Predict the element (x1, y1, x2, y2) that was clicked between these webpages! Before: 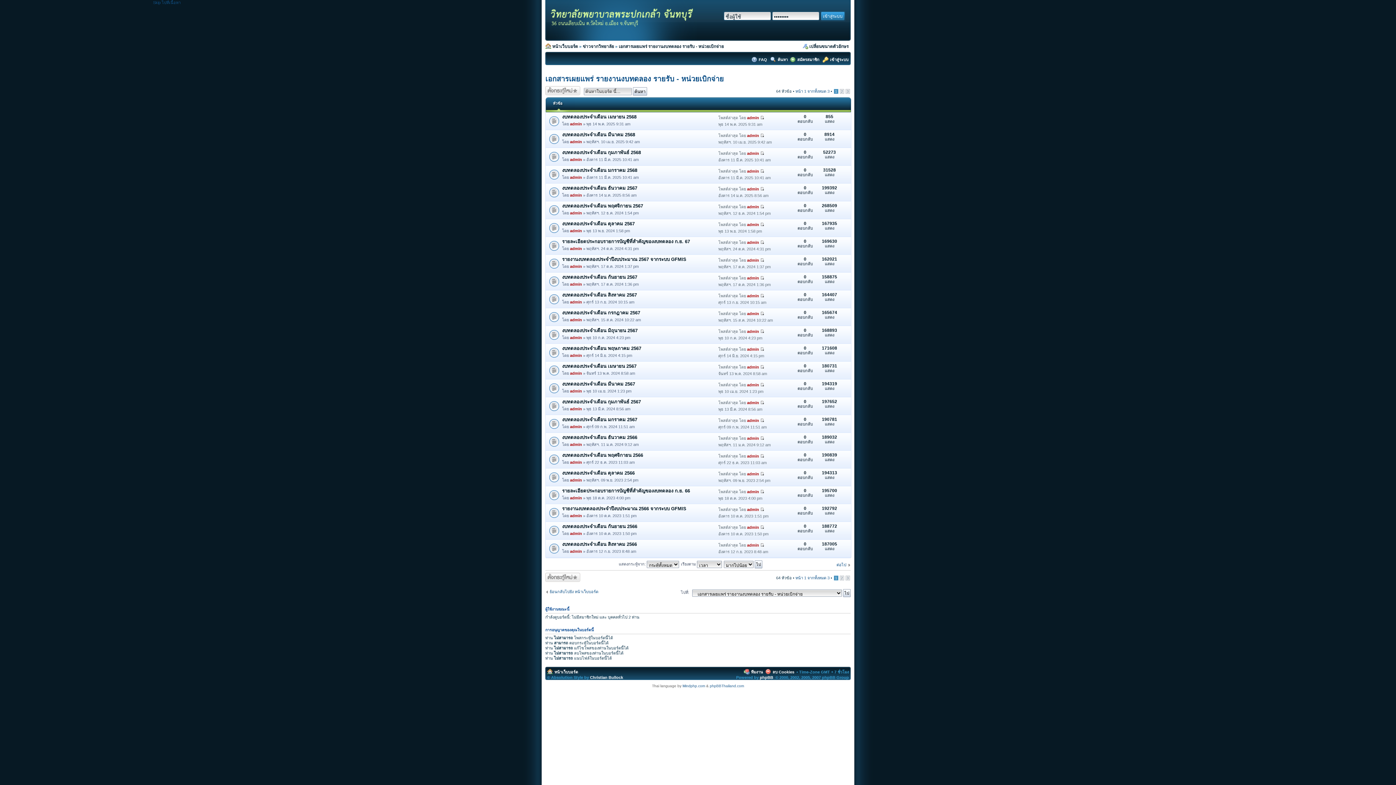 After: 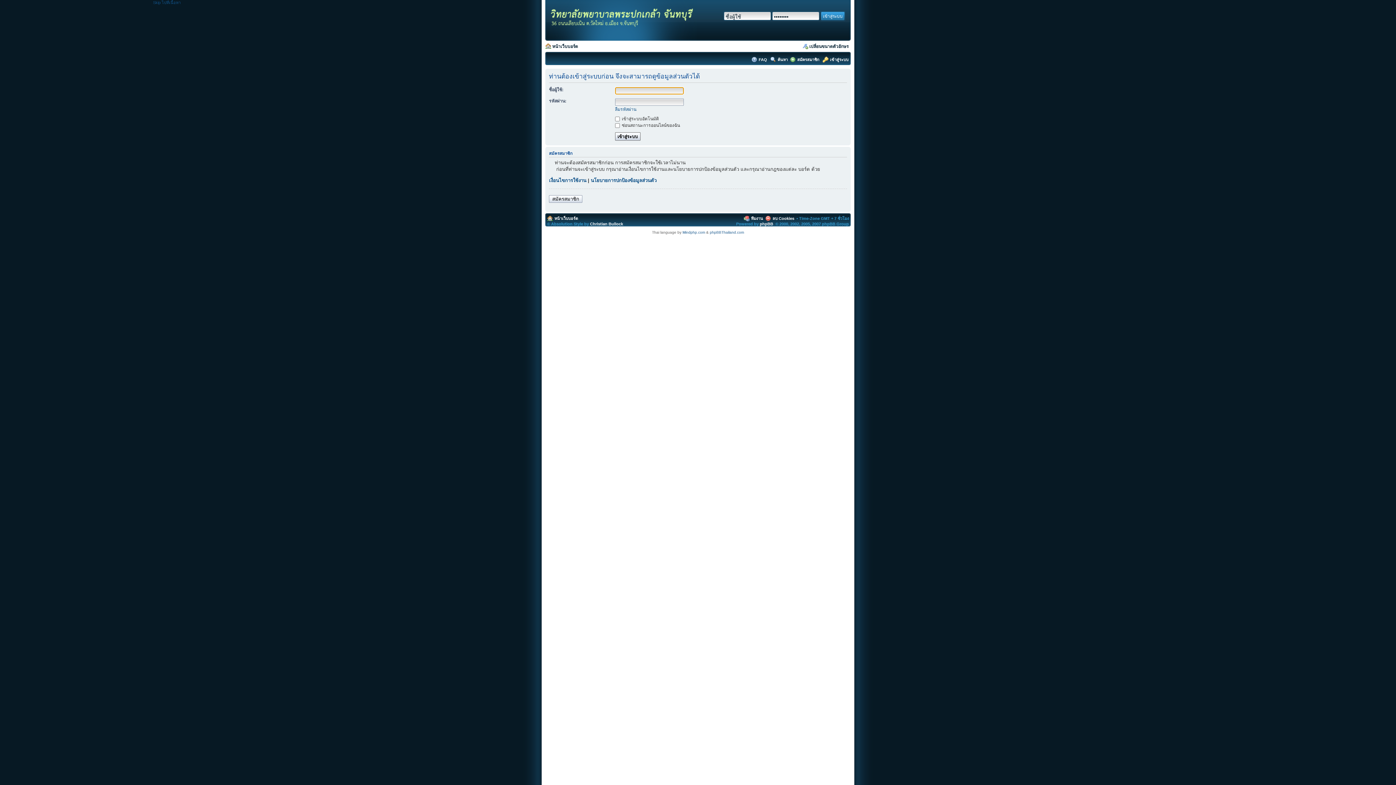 Action: label: admin bbox: (570, 210, 582, 215)